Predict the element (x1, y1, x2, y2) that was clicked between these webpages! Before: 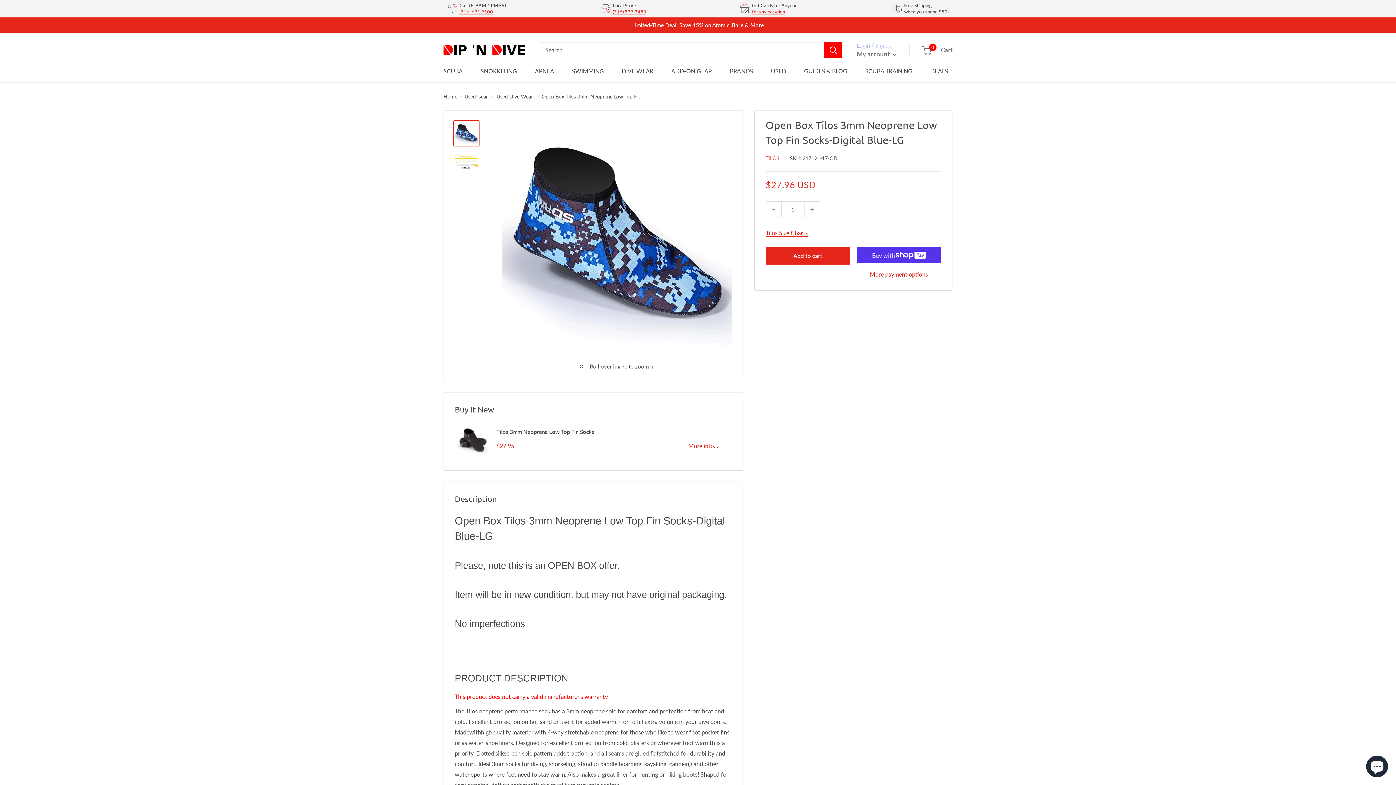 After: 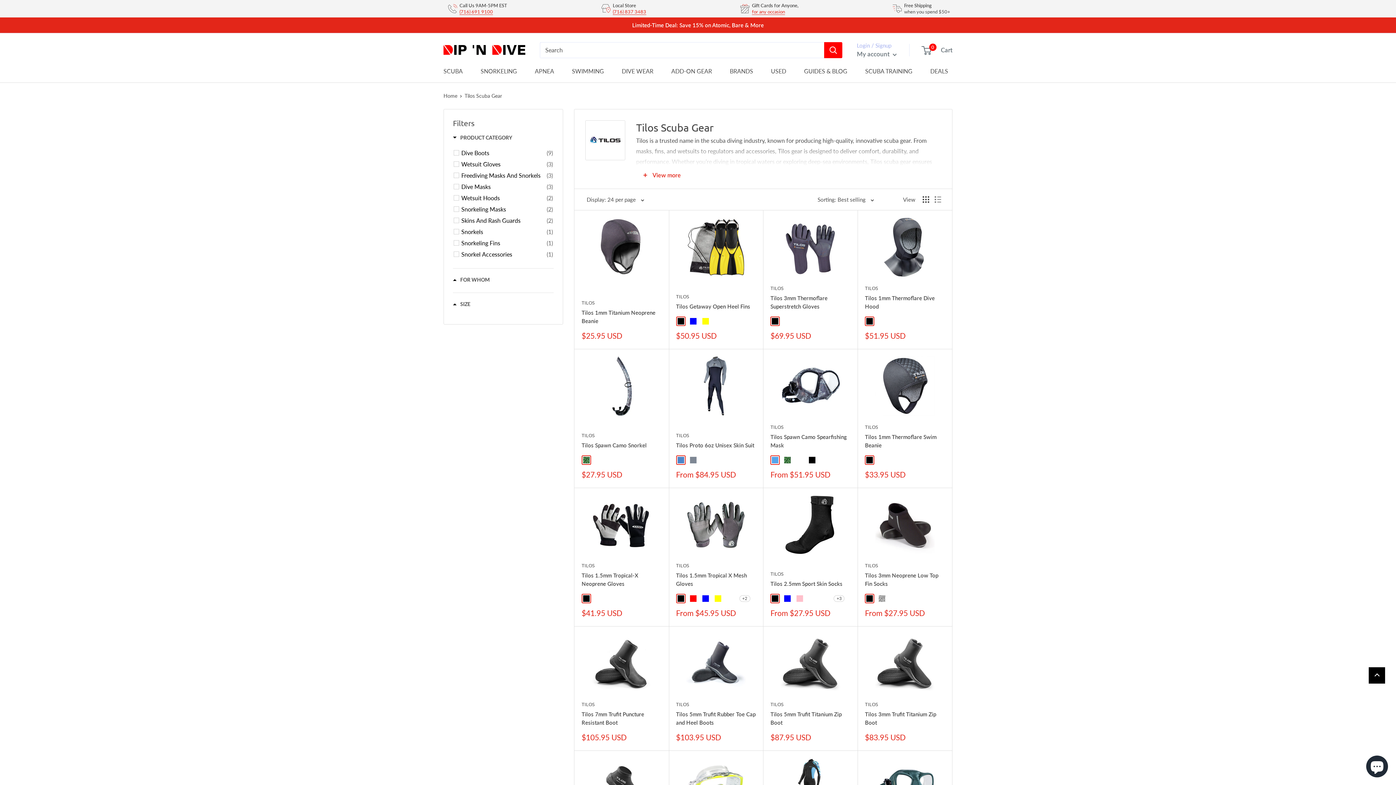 Action: bbox: (765, 155, 779, 161) label: TILOS